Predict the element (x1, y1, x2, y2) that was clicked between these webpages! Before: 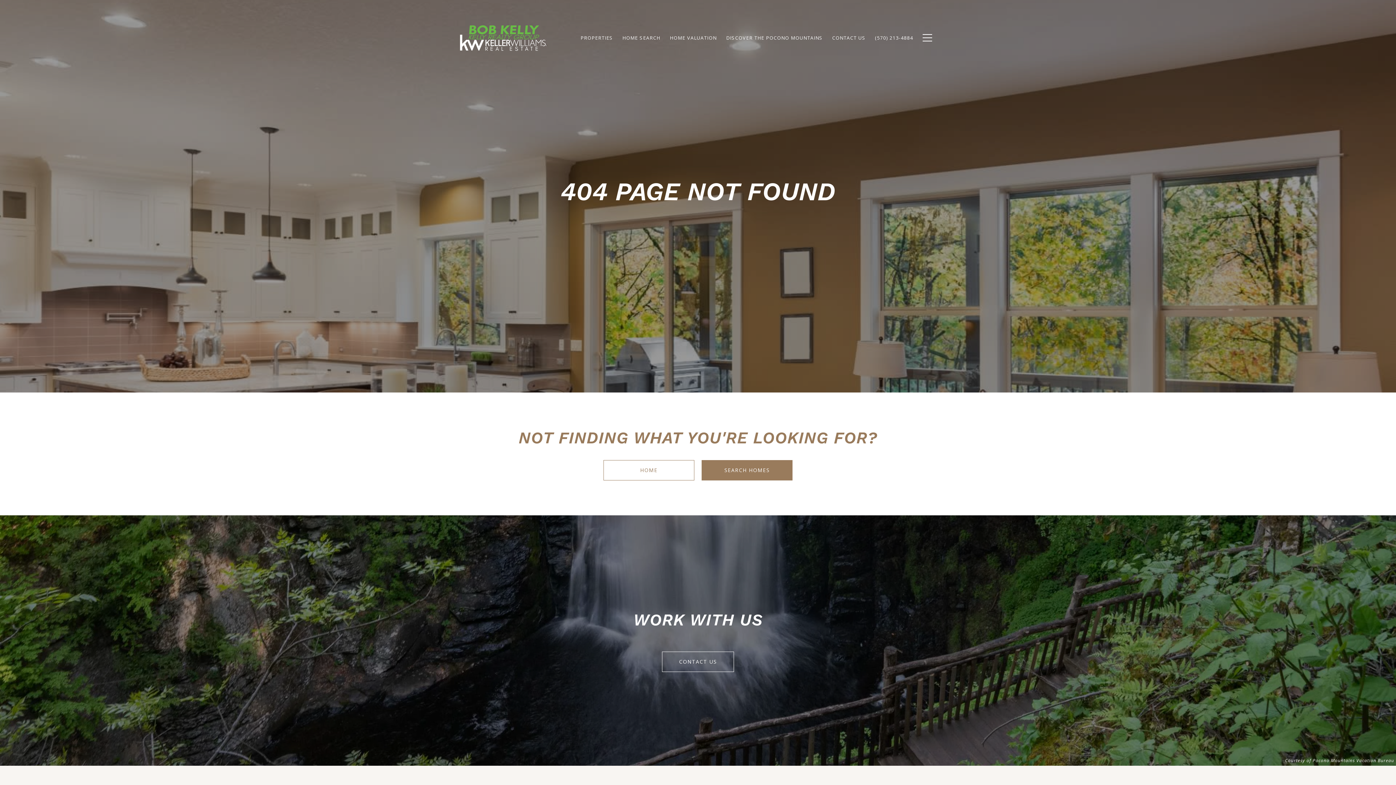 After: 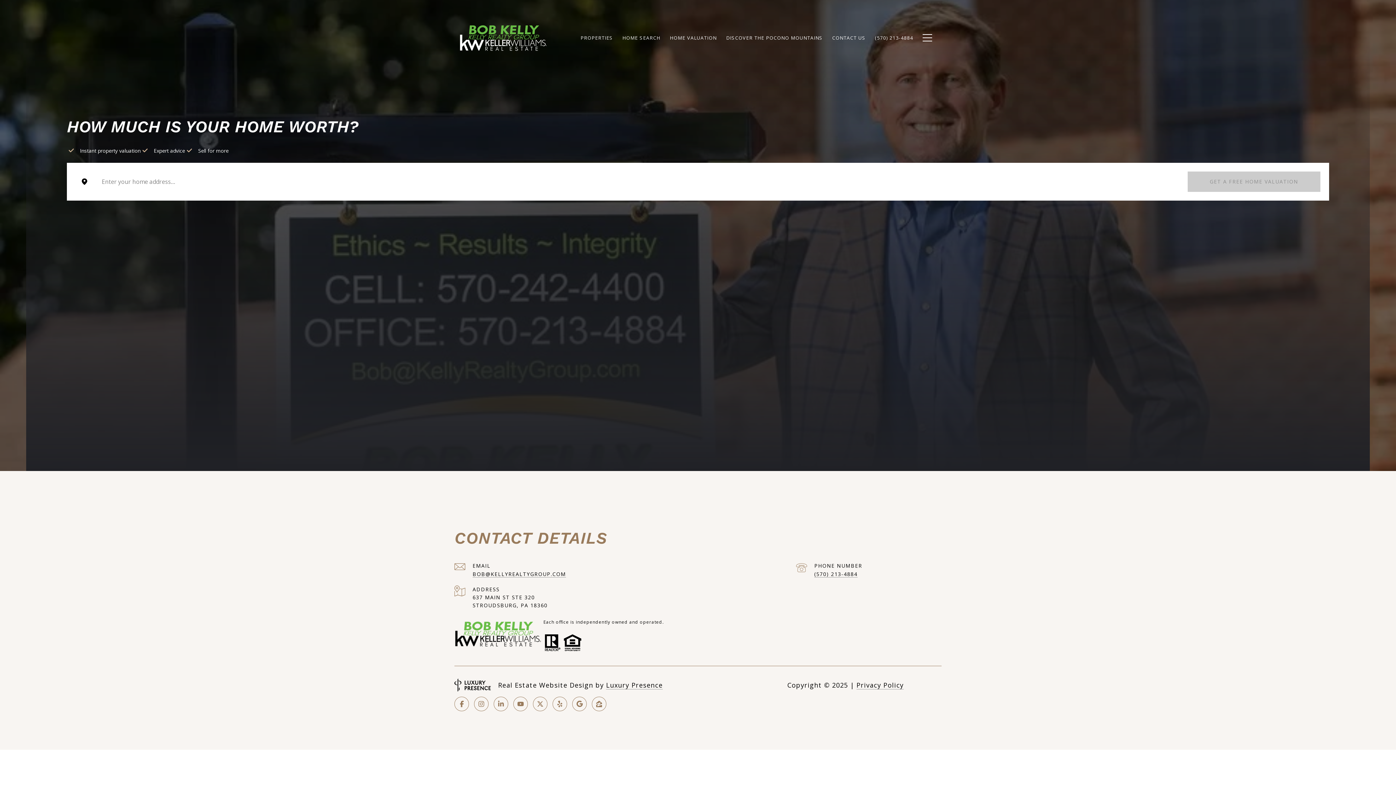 Action: label: HOME VALUATION bbox: (665, 31, 721, 44)